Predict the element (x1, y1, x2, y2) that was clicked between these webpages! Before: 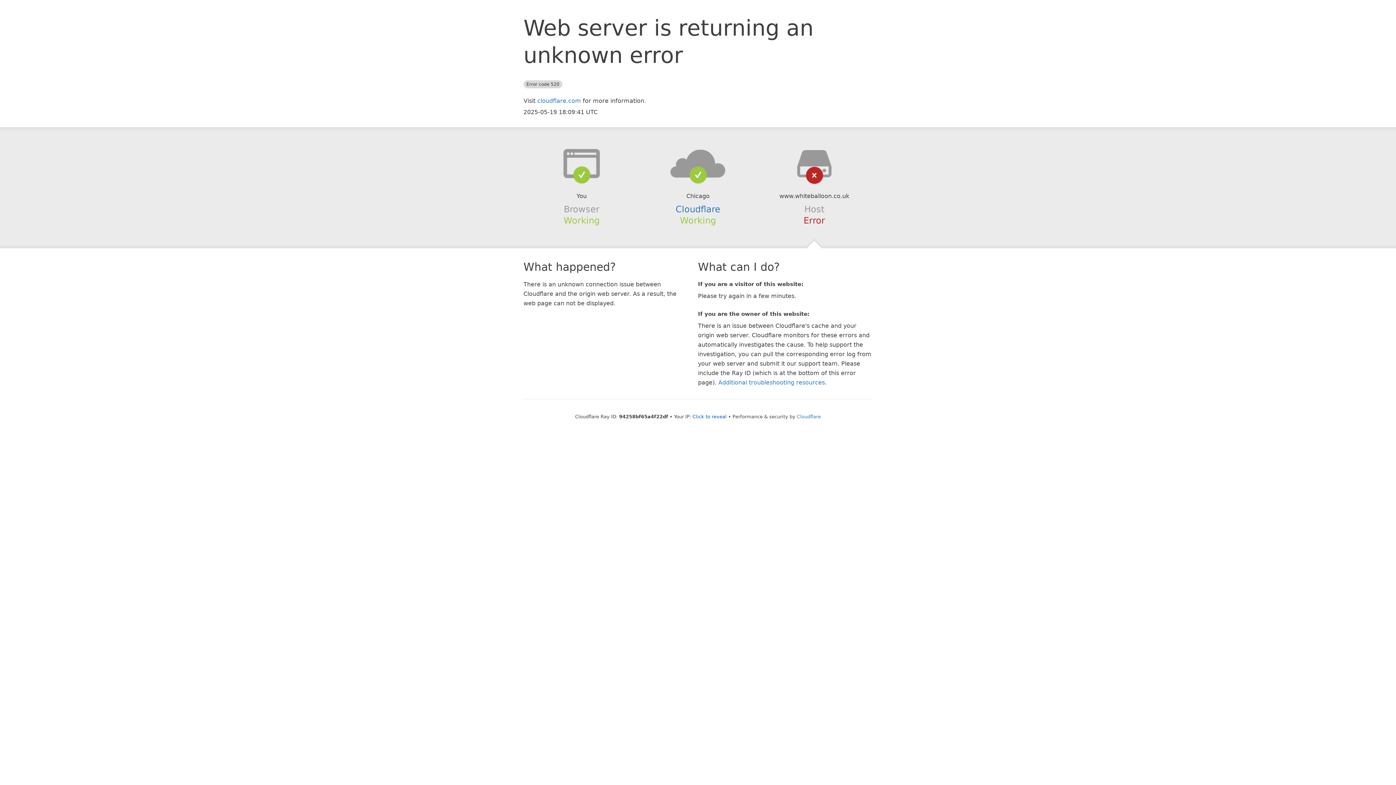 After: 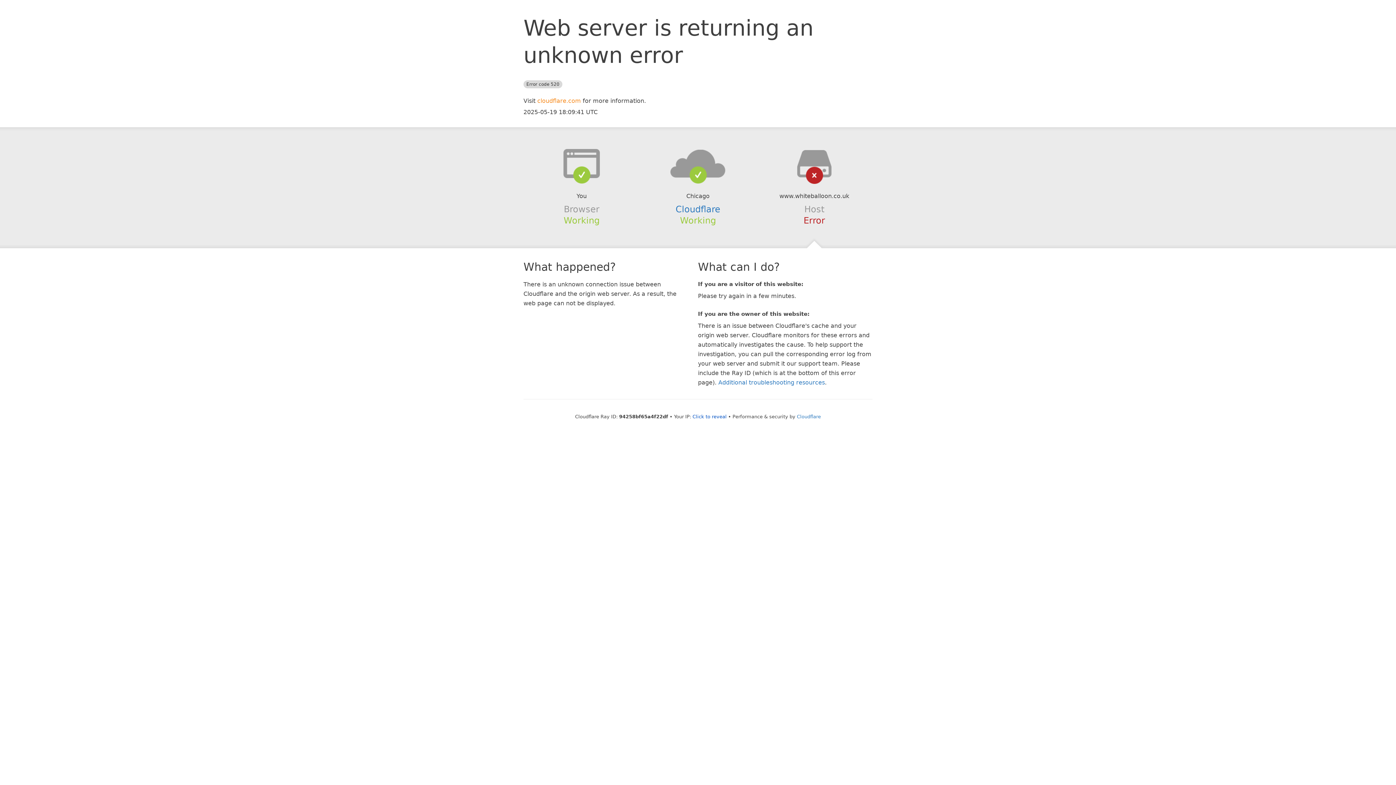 Action: label: cloudflare.com bbox: (537, 97, 581, 104)